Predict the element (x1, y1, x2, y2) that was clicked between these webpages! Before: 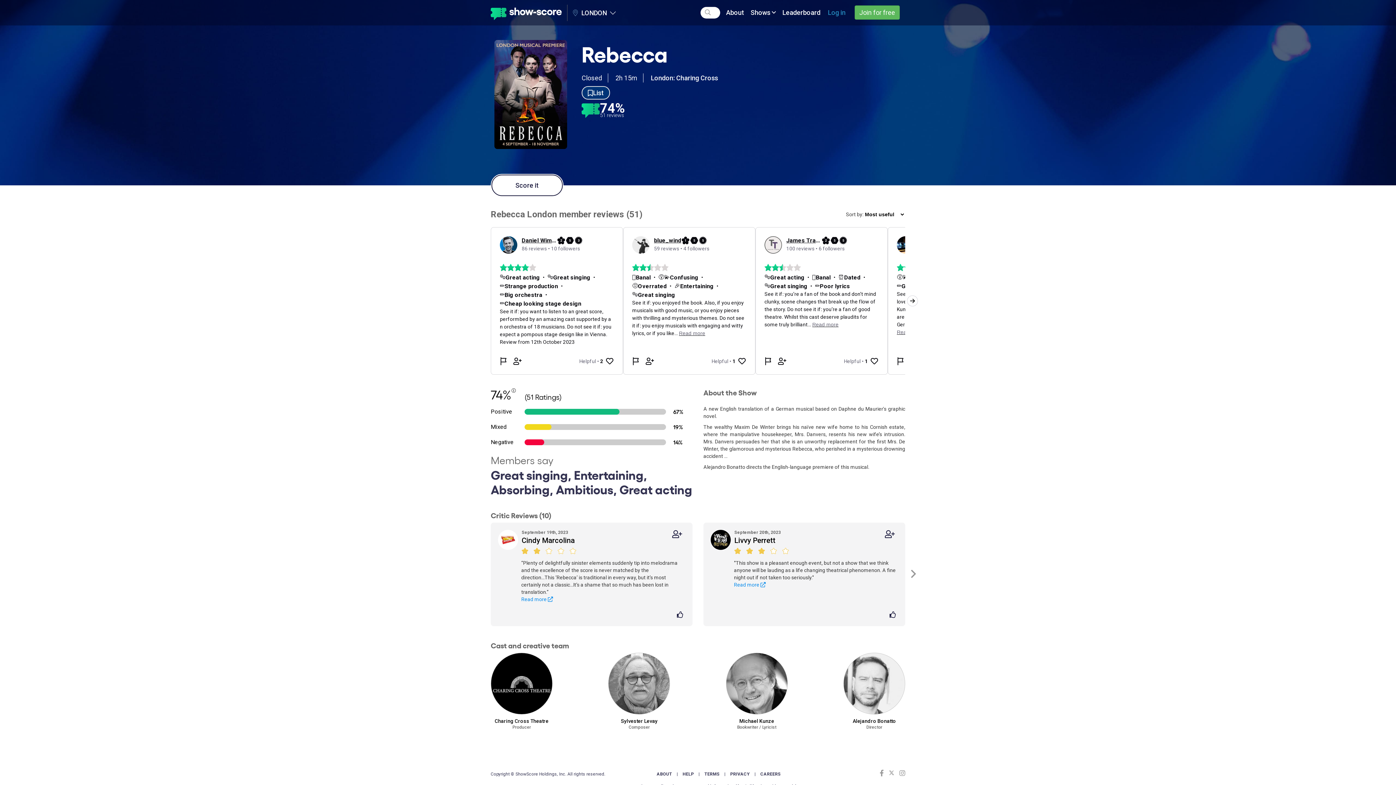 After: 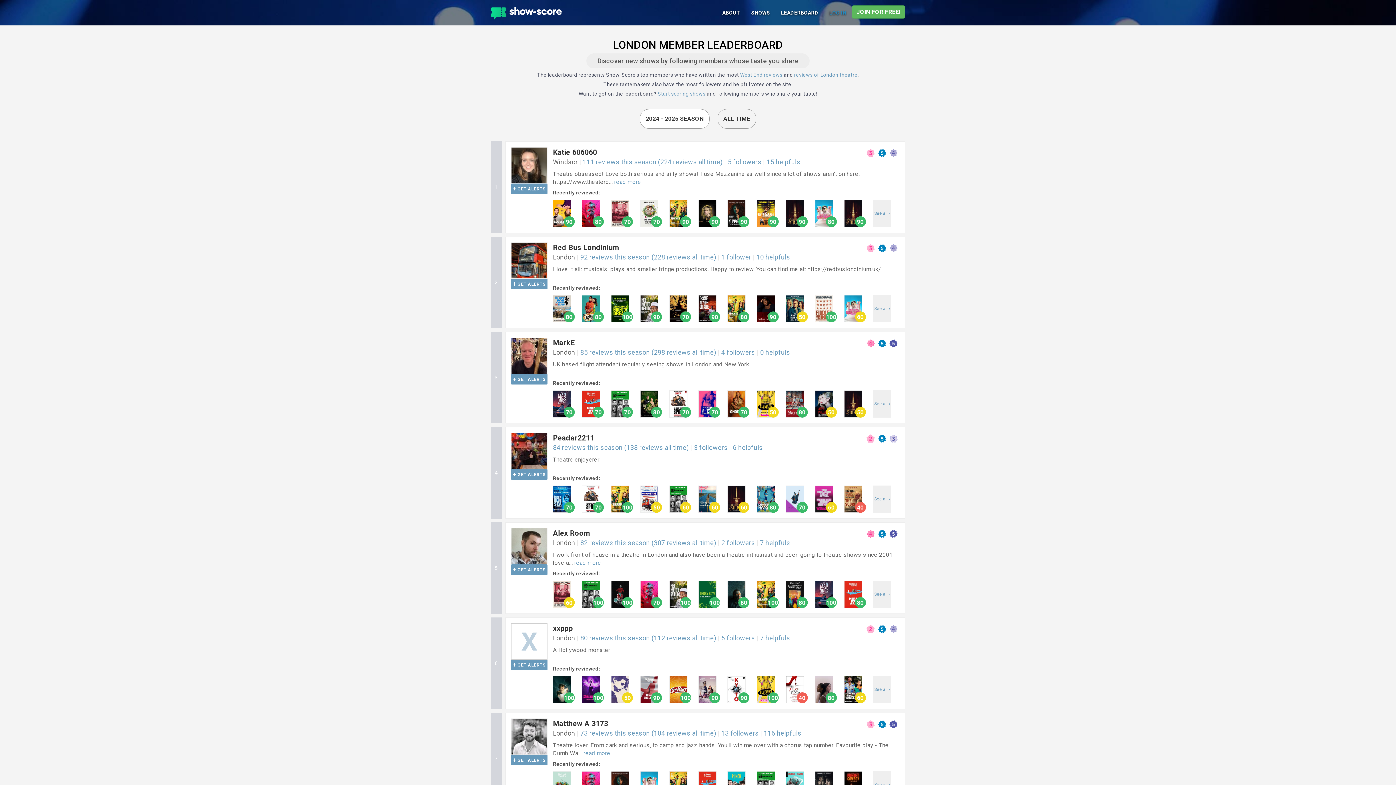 Action: bbox: (778, 0, 824, 25) label: Leaderboard